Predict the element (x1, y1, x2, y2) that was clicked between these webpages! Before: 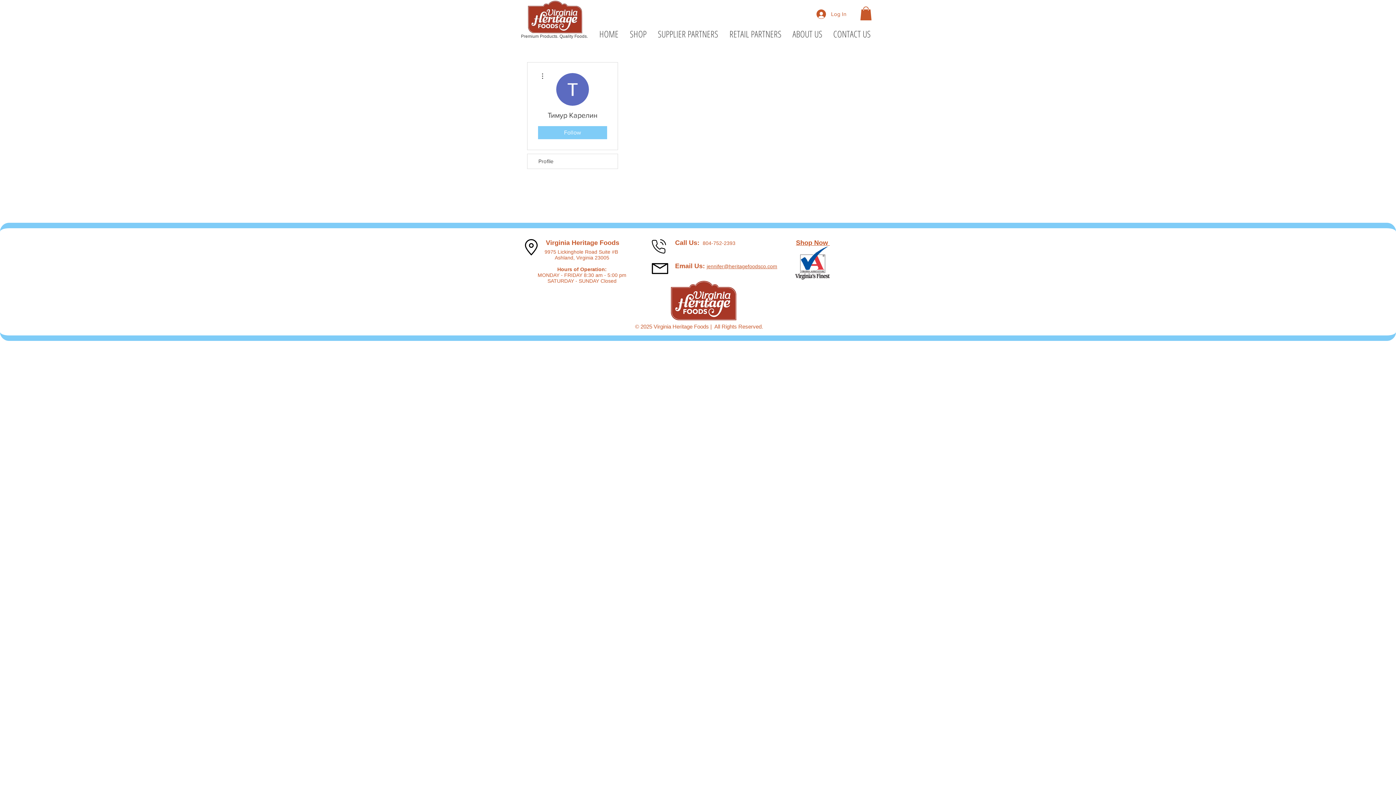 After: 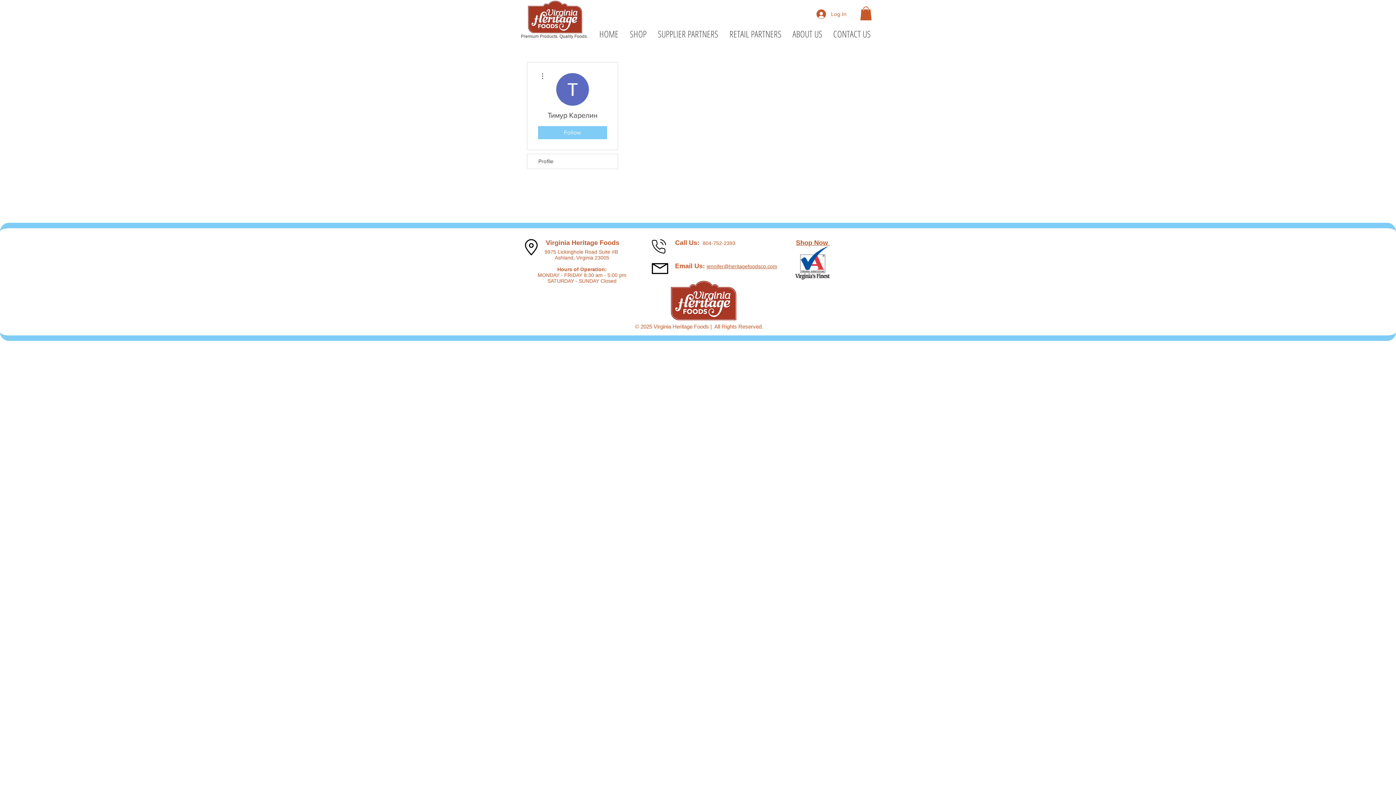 Action: bbox: (538, 71, 546, 80)